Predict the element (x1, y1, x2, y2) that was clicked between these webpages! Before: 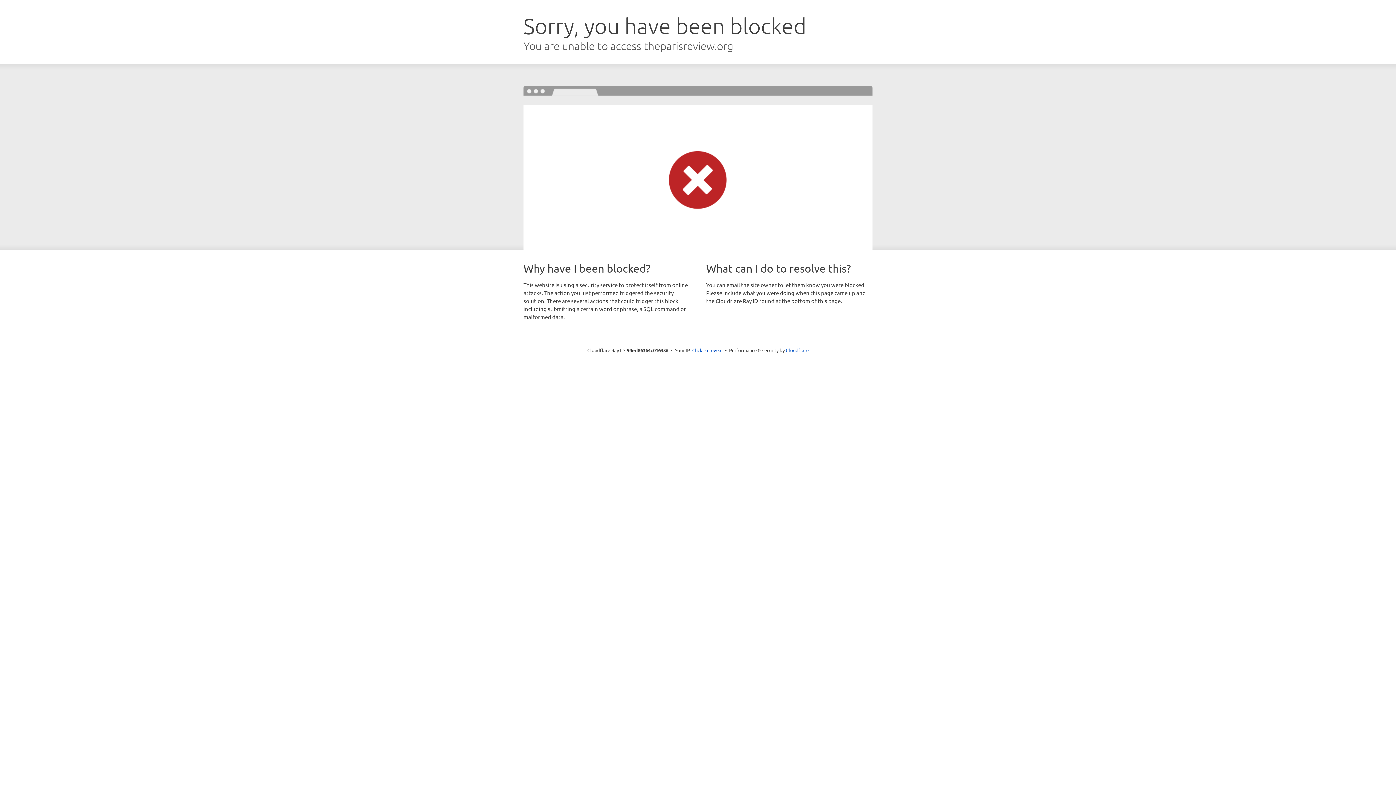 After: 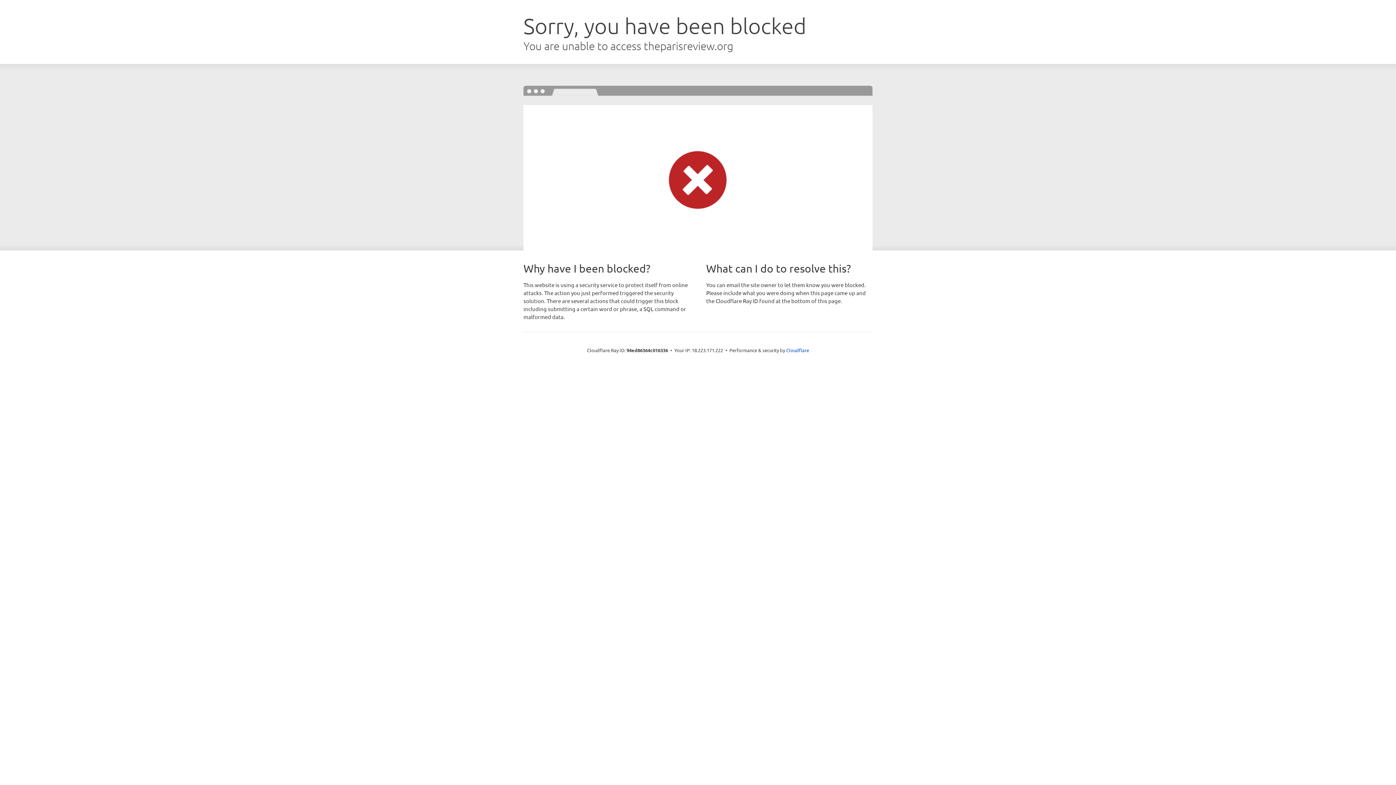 Action: label: Click to reveal bbox: (692, 346, 722, 353)